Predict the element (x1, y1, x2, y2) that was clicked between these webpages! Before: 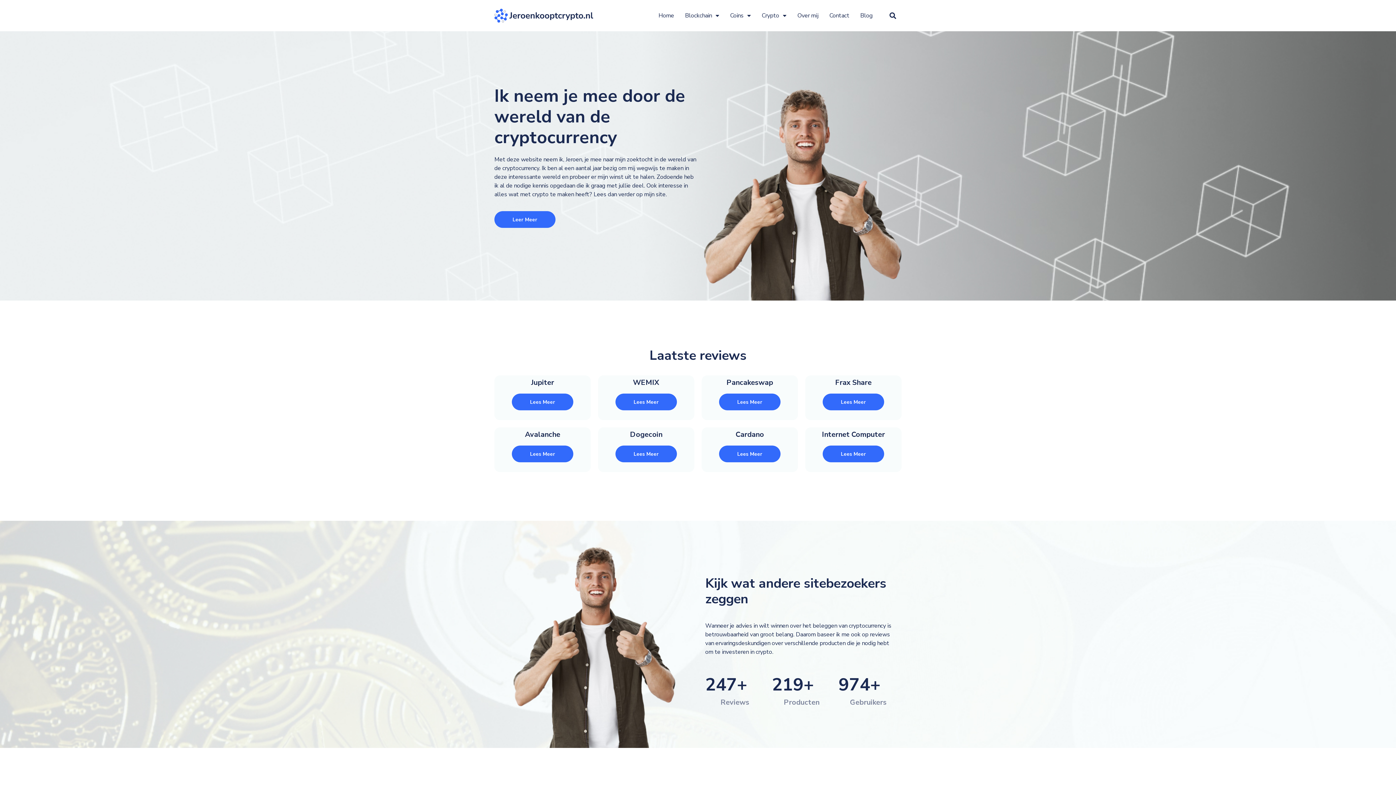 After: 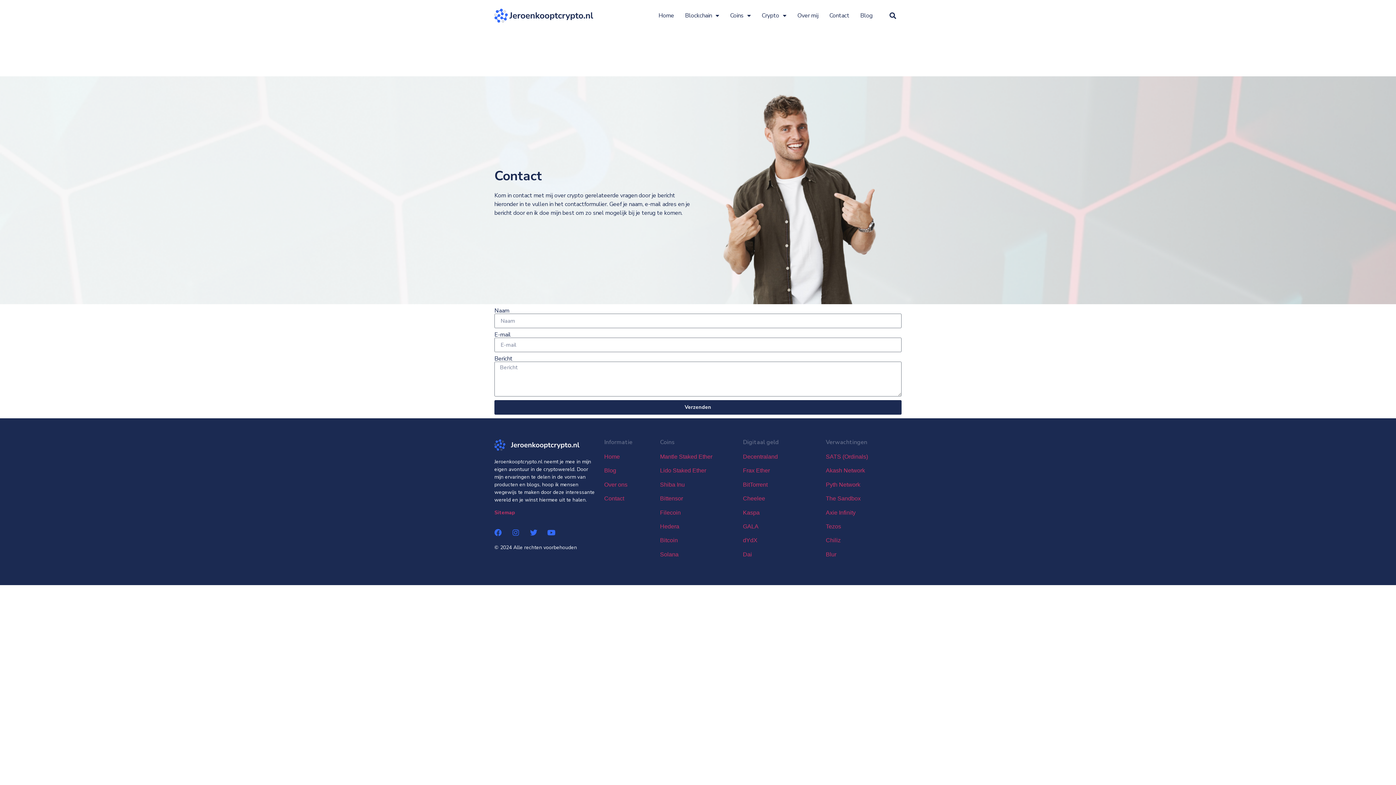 Action: label: Contact bbox: (824, 7, 855, 24)